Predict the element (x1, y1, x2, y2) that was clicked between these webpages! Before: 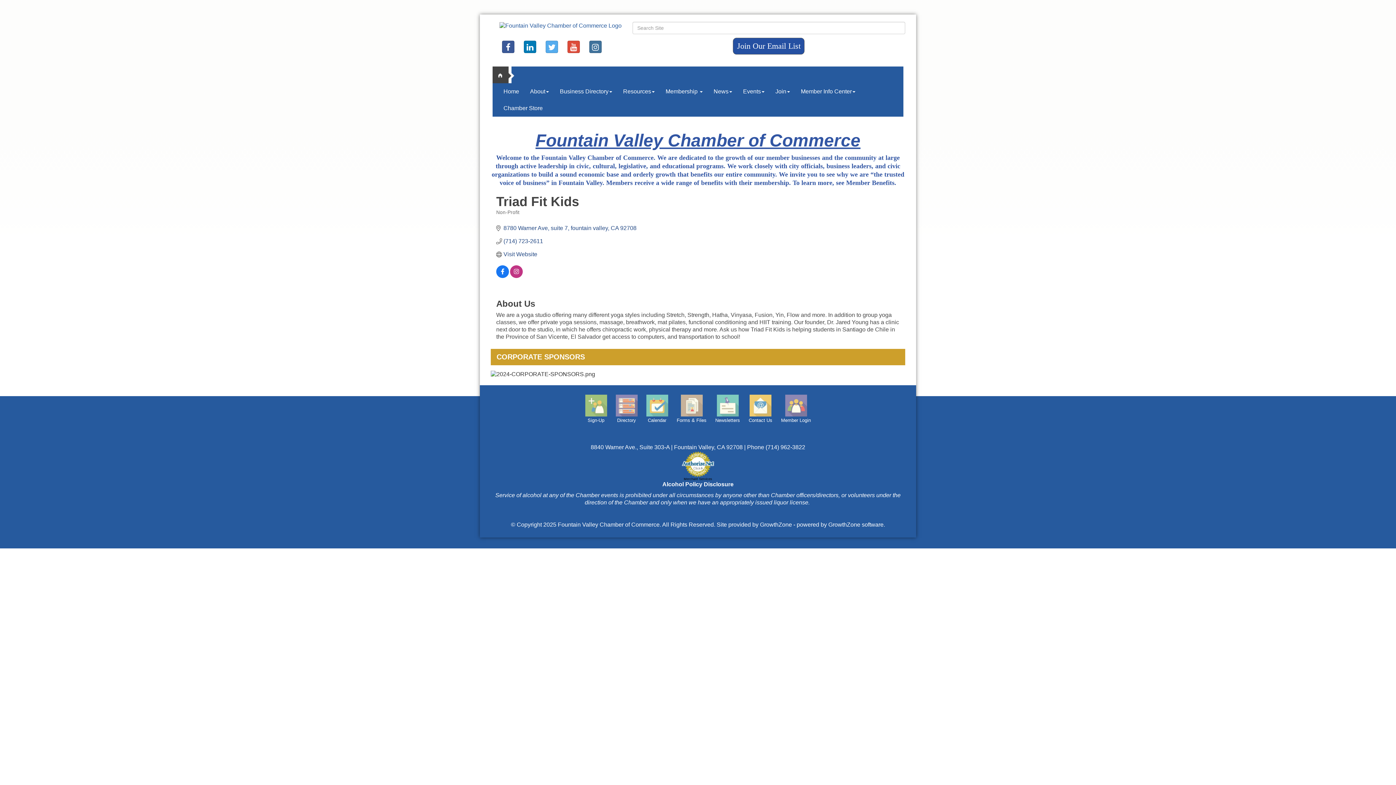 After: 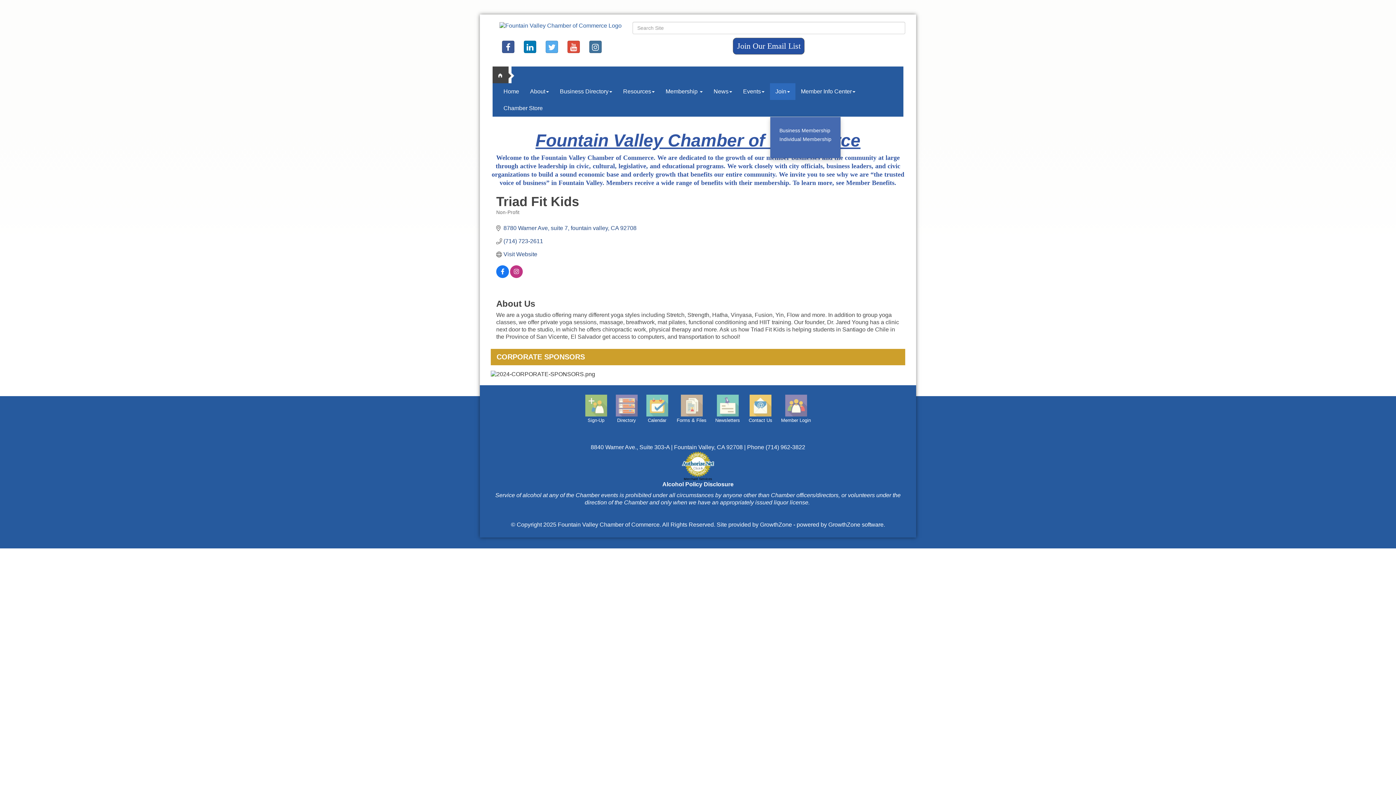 Action: bbox: (770, 83, 795, 99) label: Join